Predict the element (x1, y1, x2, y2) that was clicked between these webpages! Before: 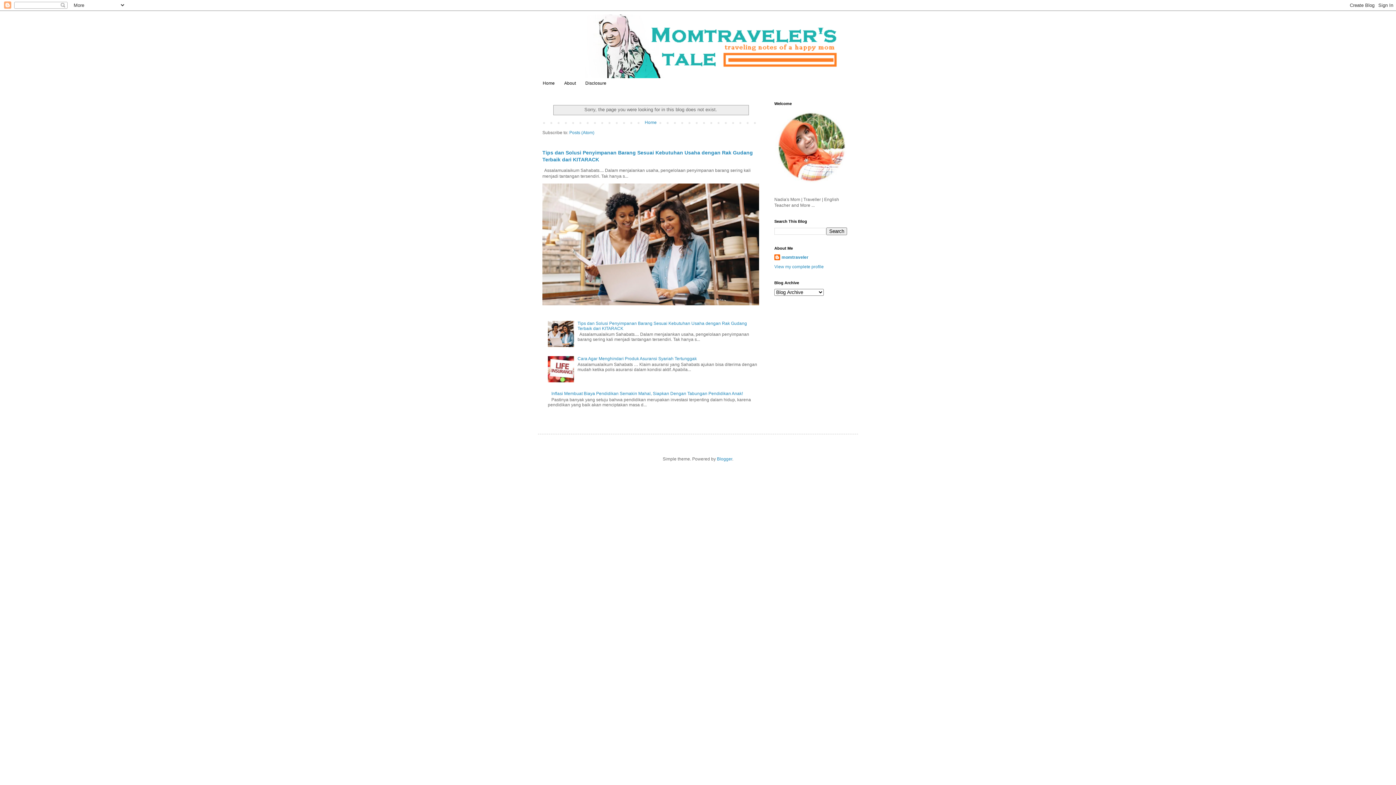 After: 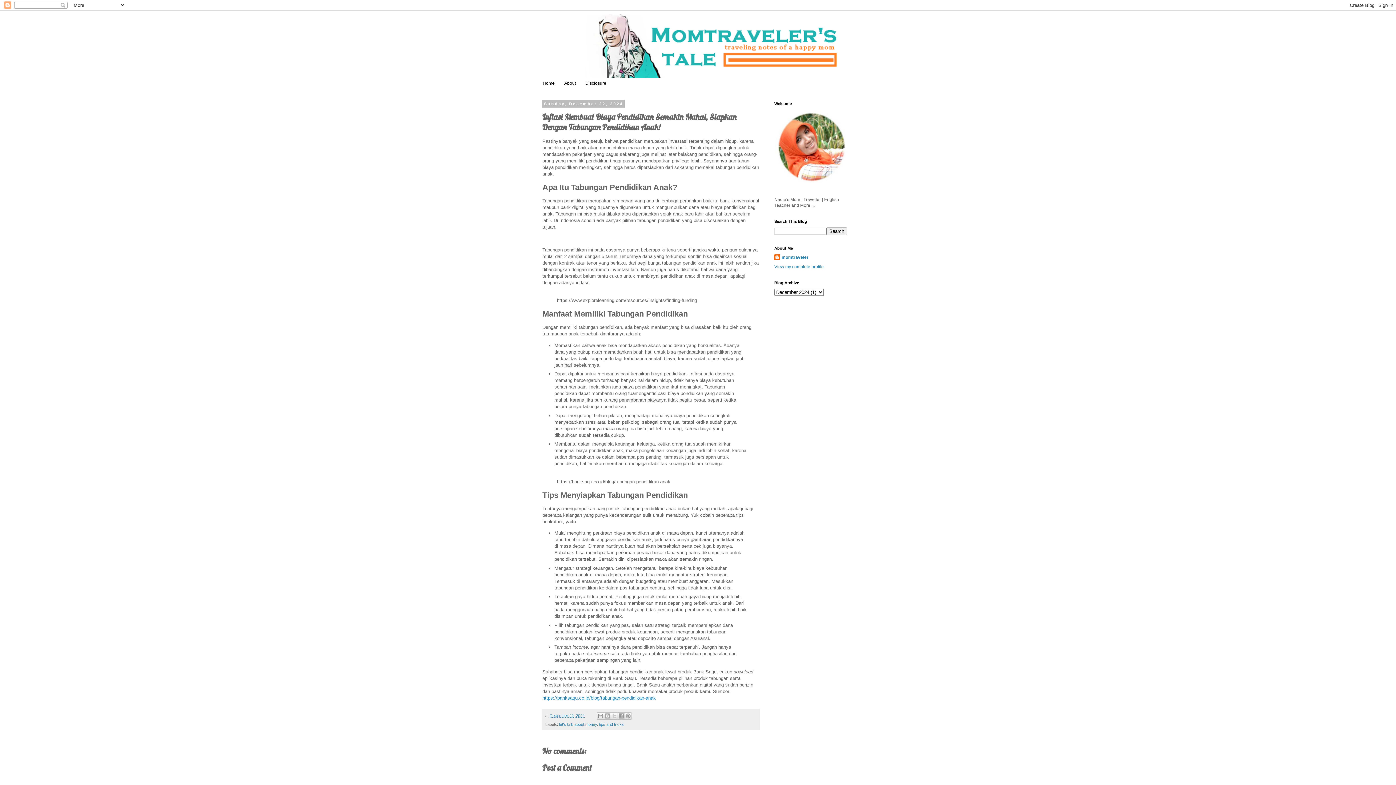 Action: label: Inflasi Membuat Biaya Pendidikan Semakin Mahal, Siapkan Dengan Tabungan Pendidikan Anak! bbox: (551, 391, 743, 396)